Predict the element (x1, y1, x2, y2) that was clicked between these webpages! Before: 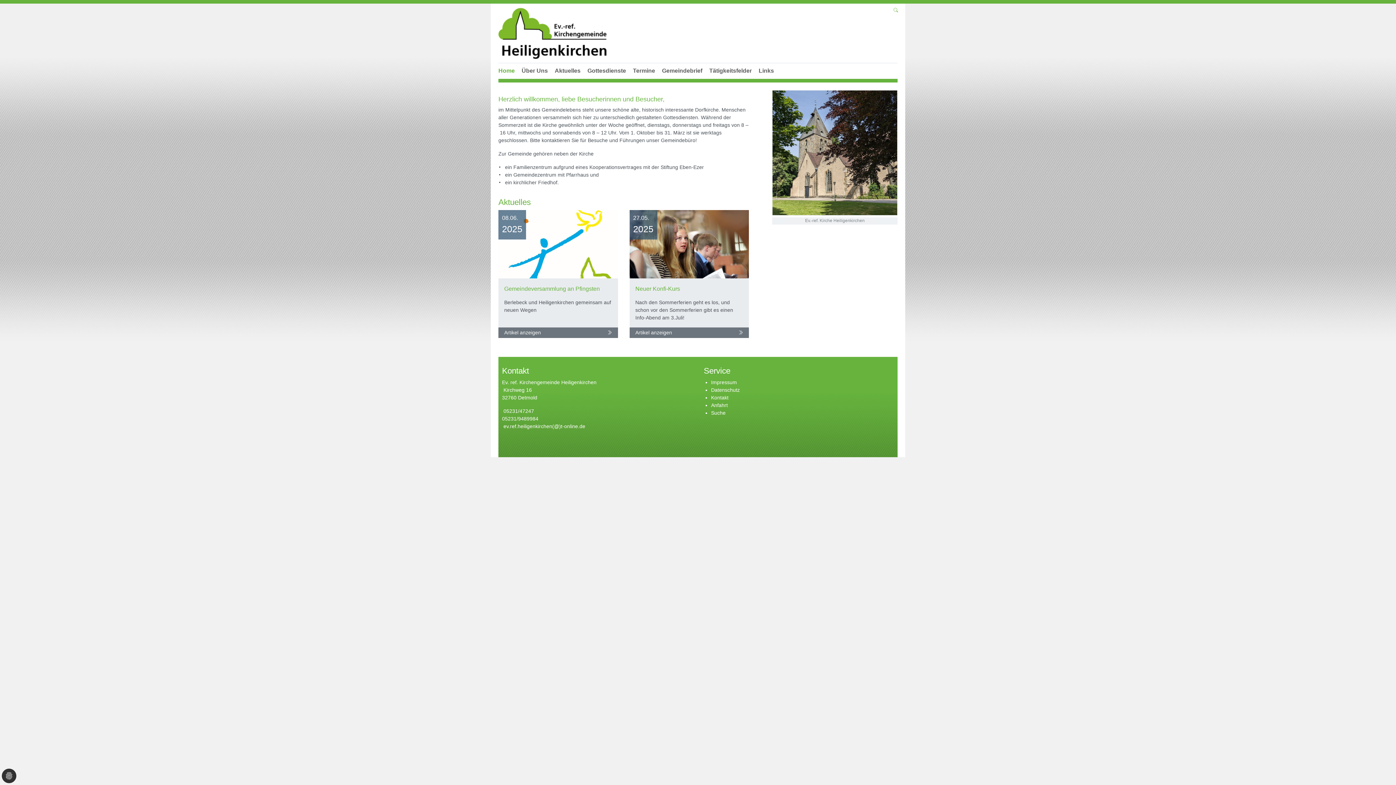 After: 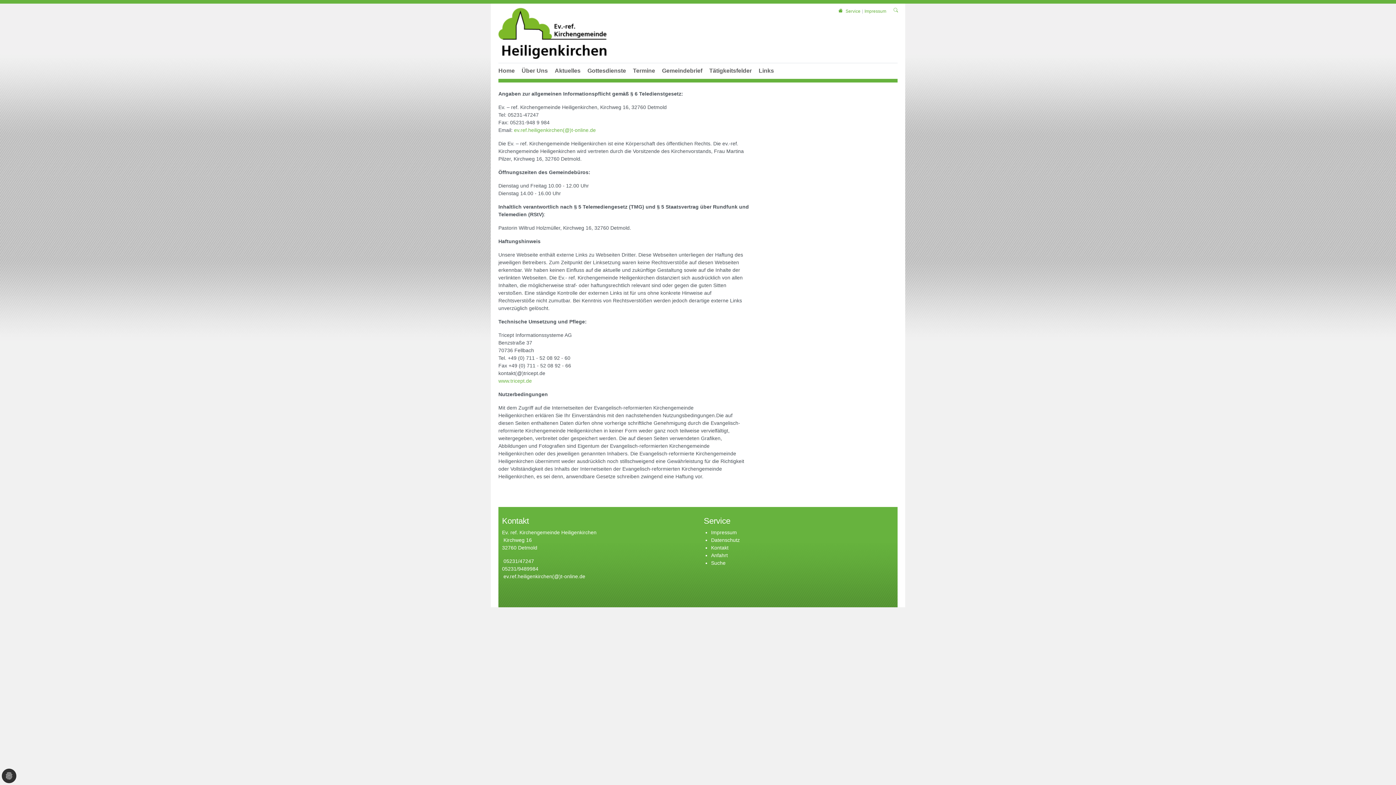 Action: bbox: (711, 379, 737, 385) label: Impressum